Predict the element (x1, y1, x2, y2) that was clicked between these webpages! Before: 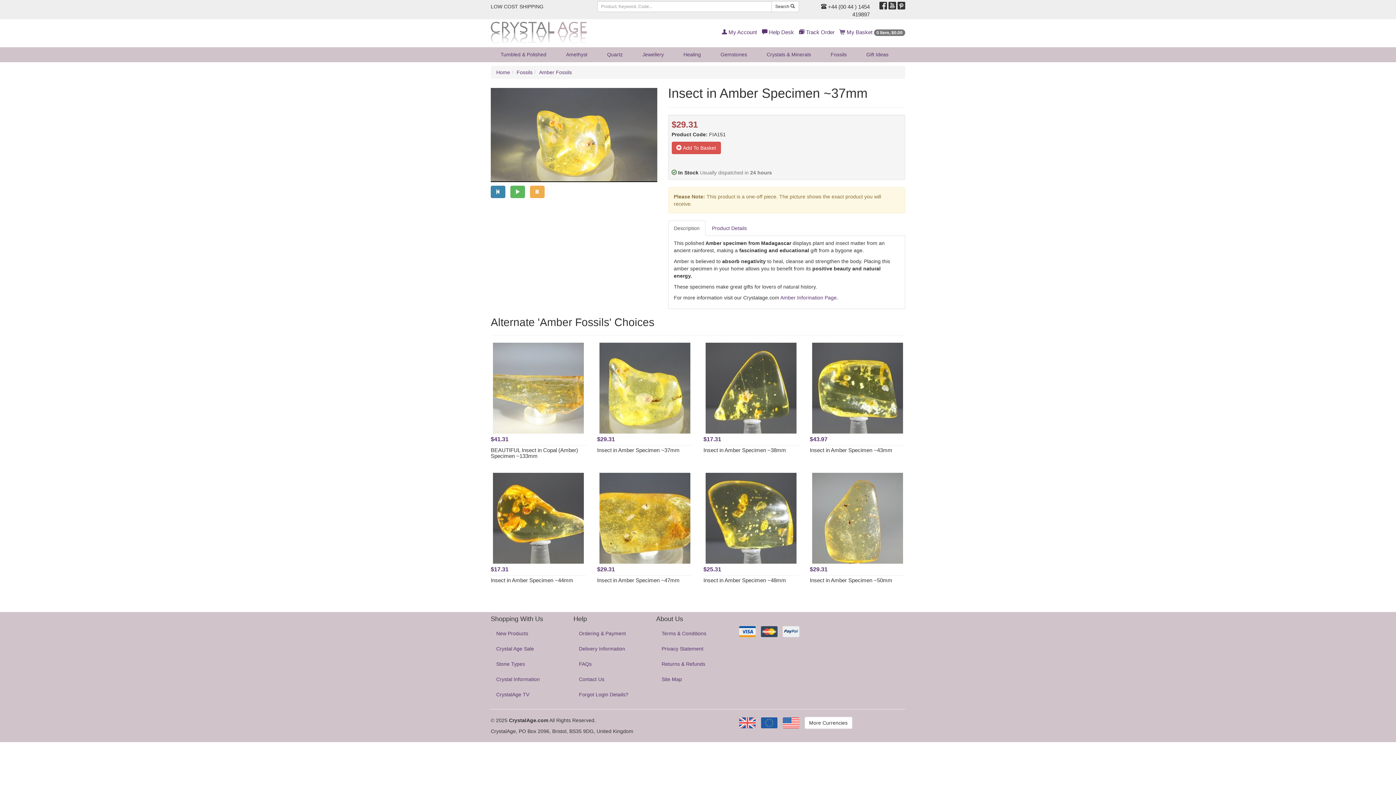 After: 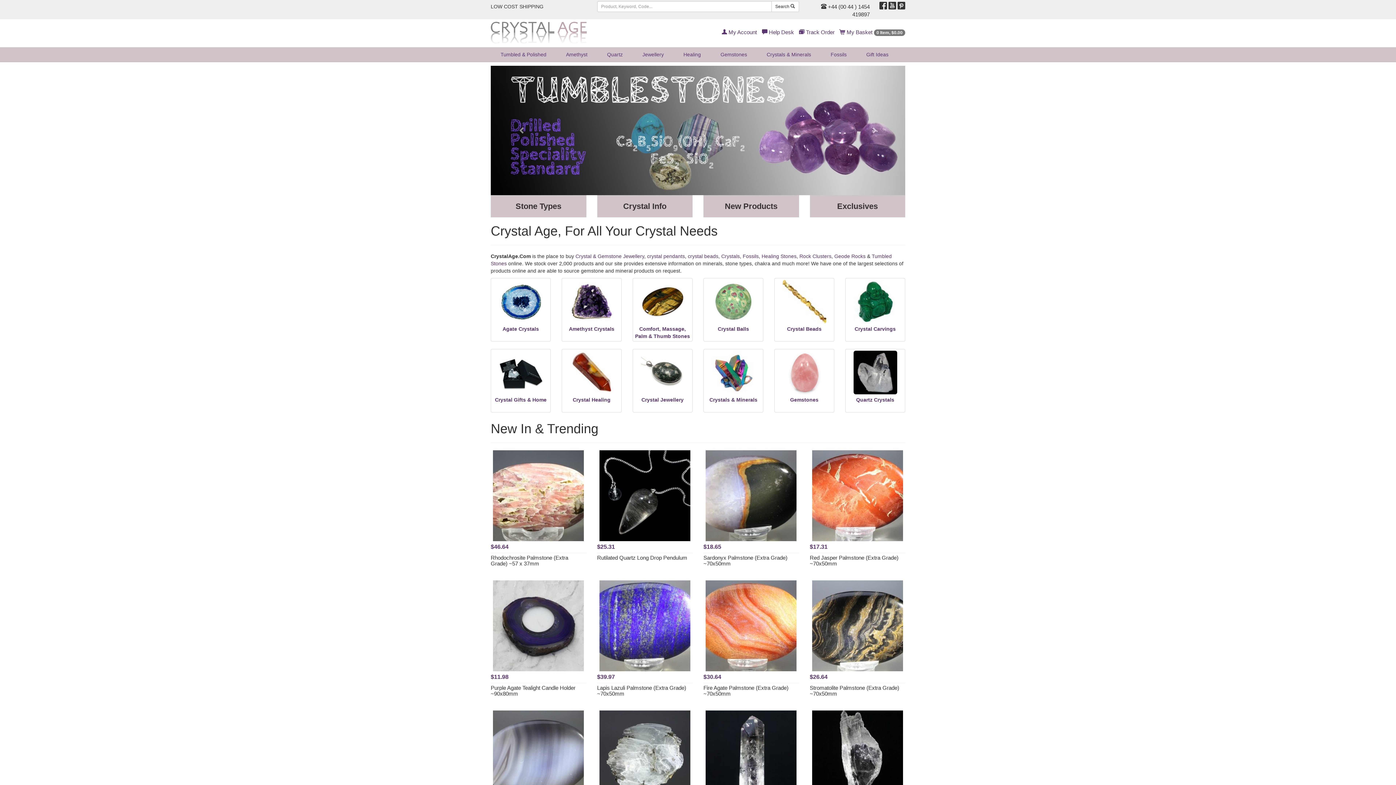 Action: label: Home bbox: (496, 69, 510, 75)